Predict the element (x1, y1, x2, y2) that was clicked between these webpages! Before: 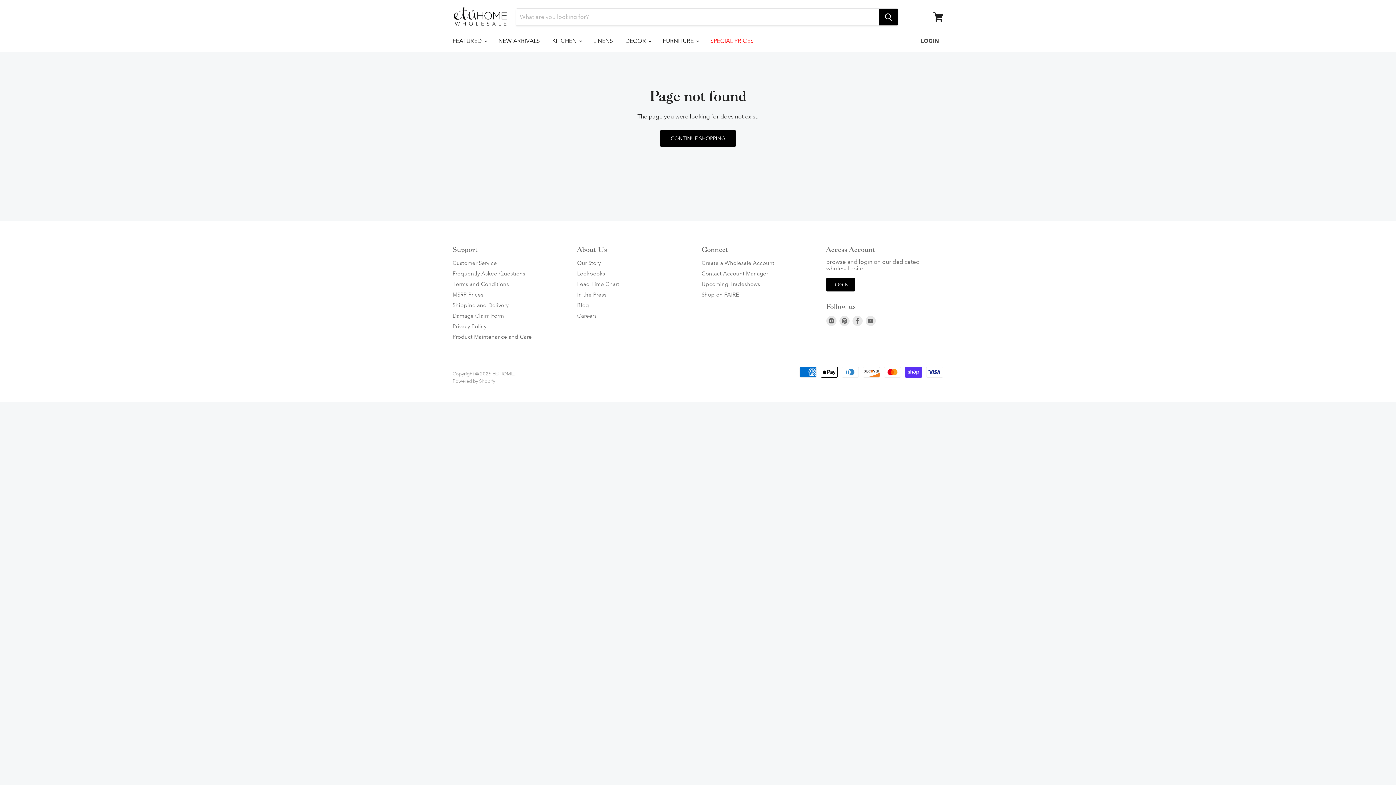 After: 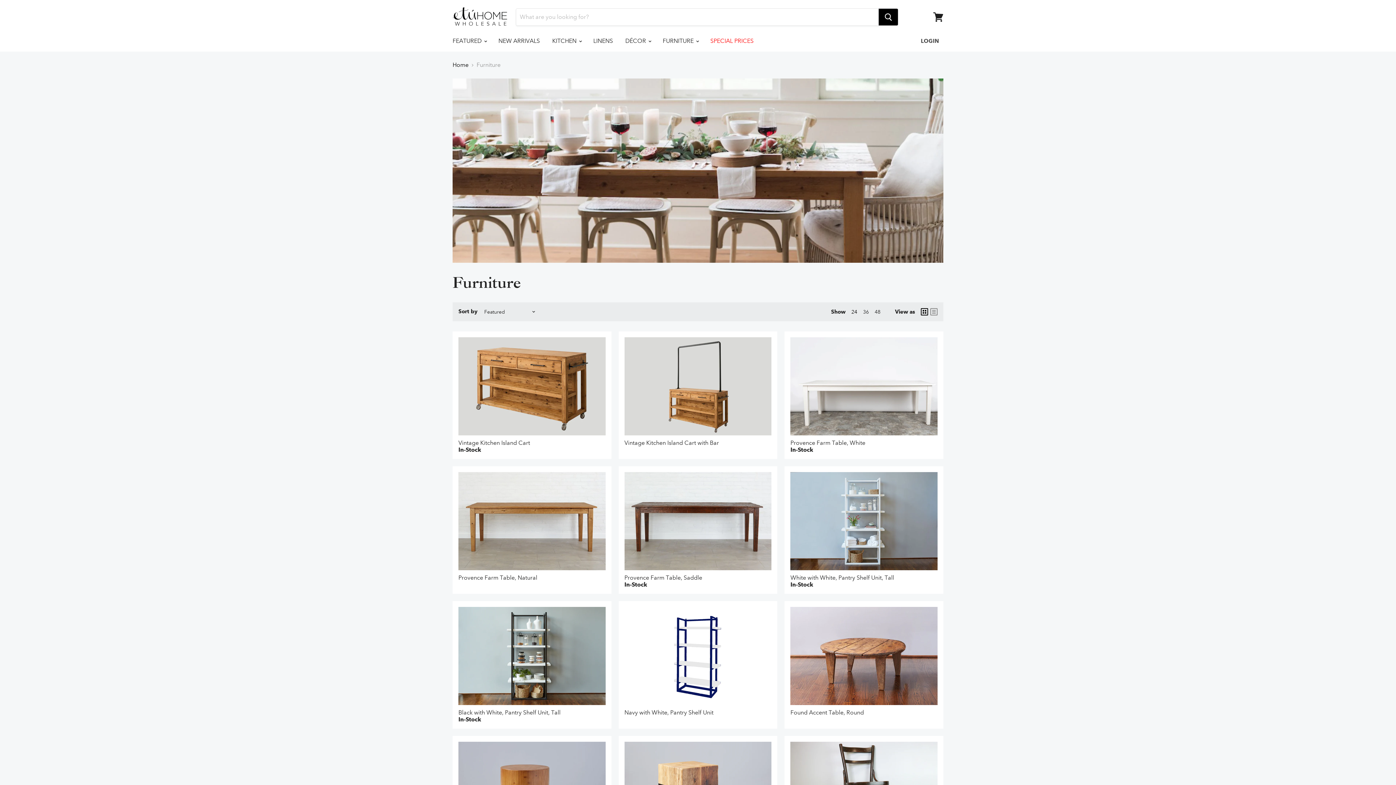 Action: label: FURNITURE  bbox: (657, 33, 703, 48)